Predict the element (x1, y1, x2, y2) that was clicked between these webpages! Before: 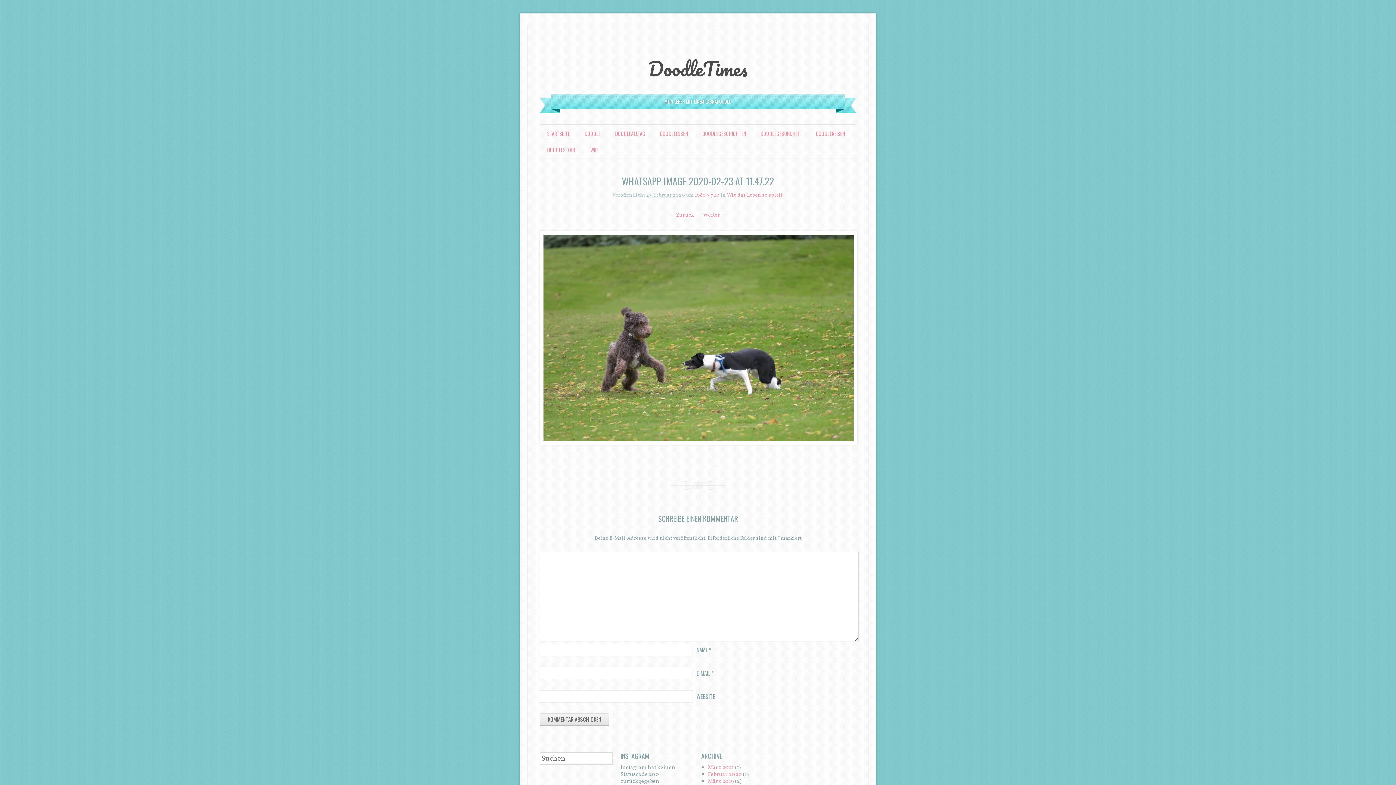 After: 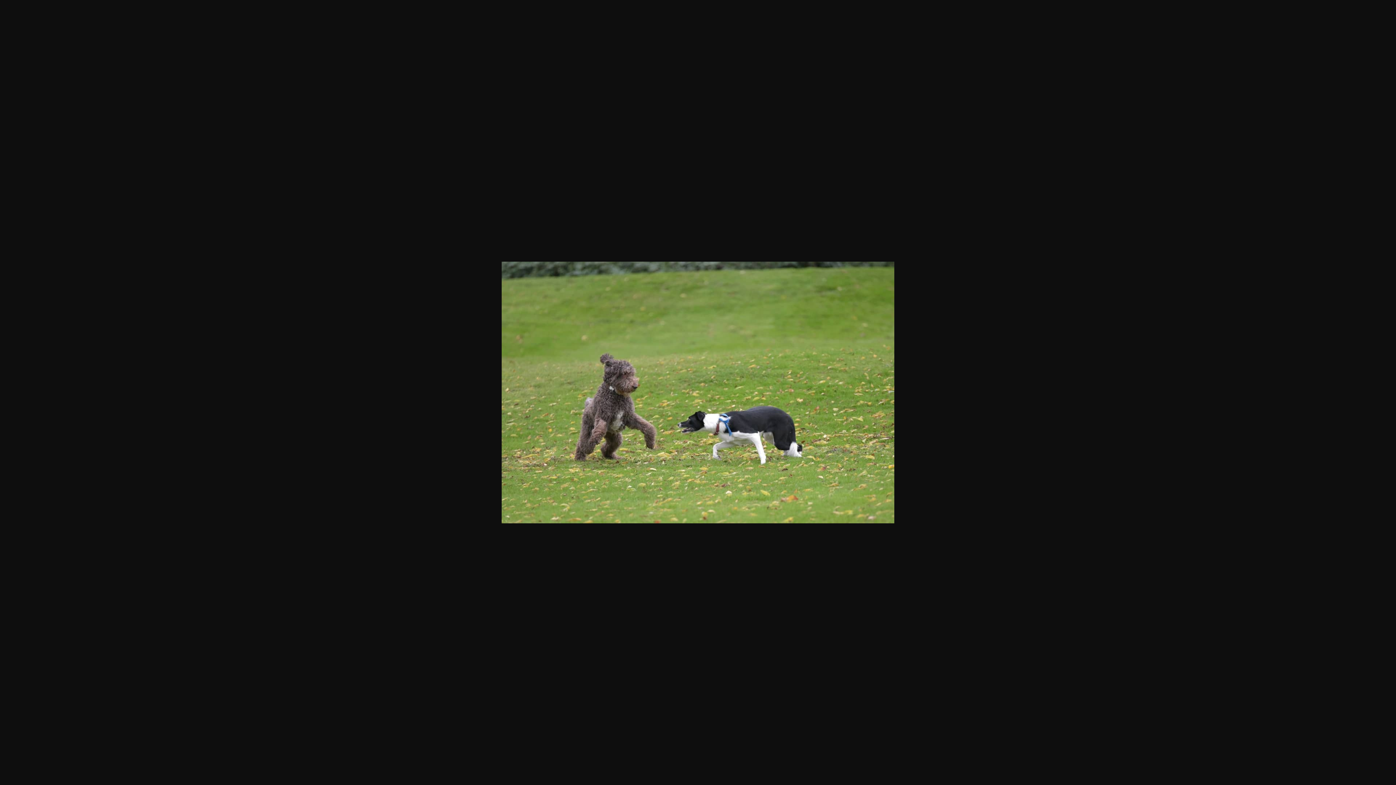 Action: bbox: (695, 192, 719, 198) label: 1080 × 720